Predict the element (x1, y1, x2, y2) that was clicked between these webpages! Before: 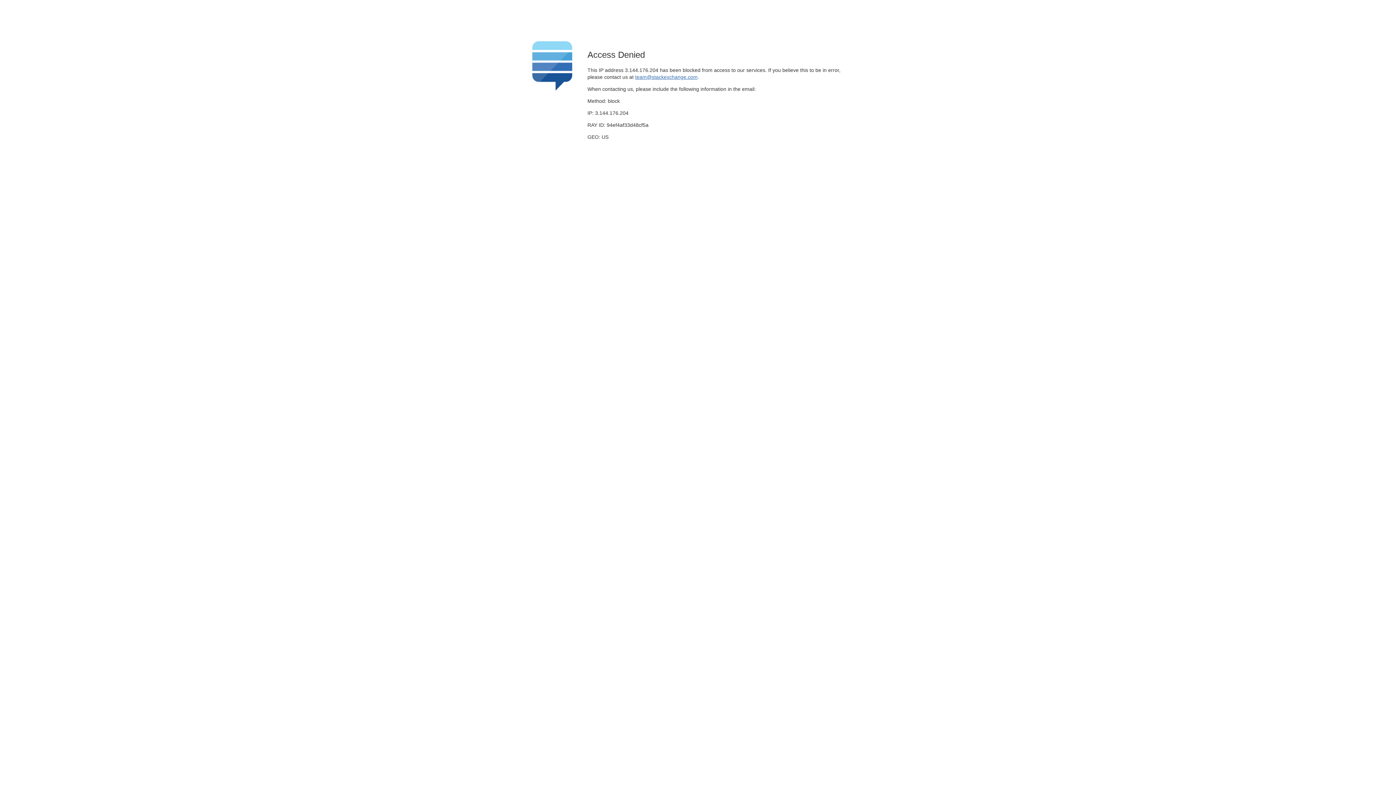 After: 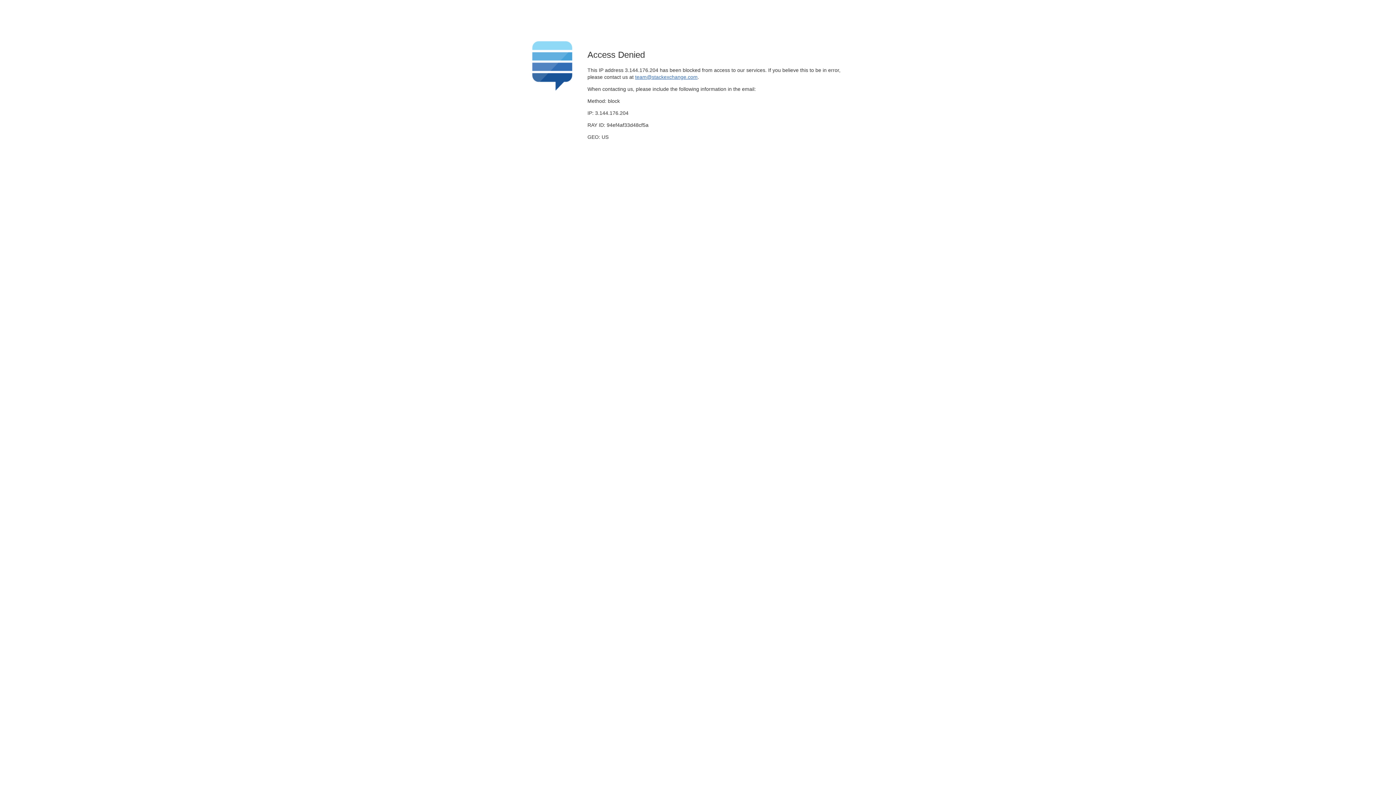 Action: bbox: (635, 74, 697, 79) label: team@stackexchange.com